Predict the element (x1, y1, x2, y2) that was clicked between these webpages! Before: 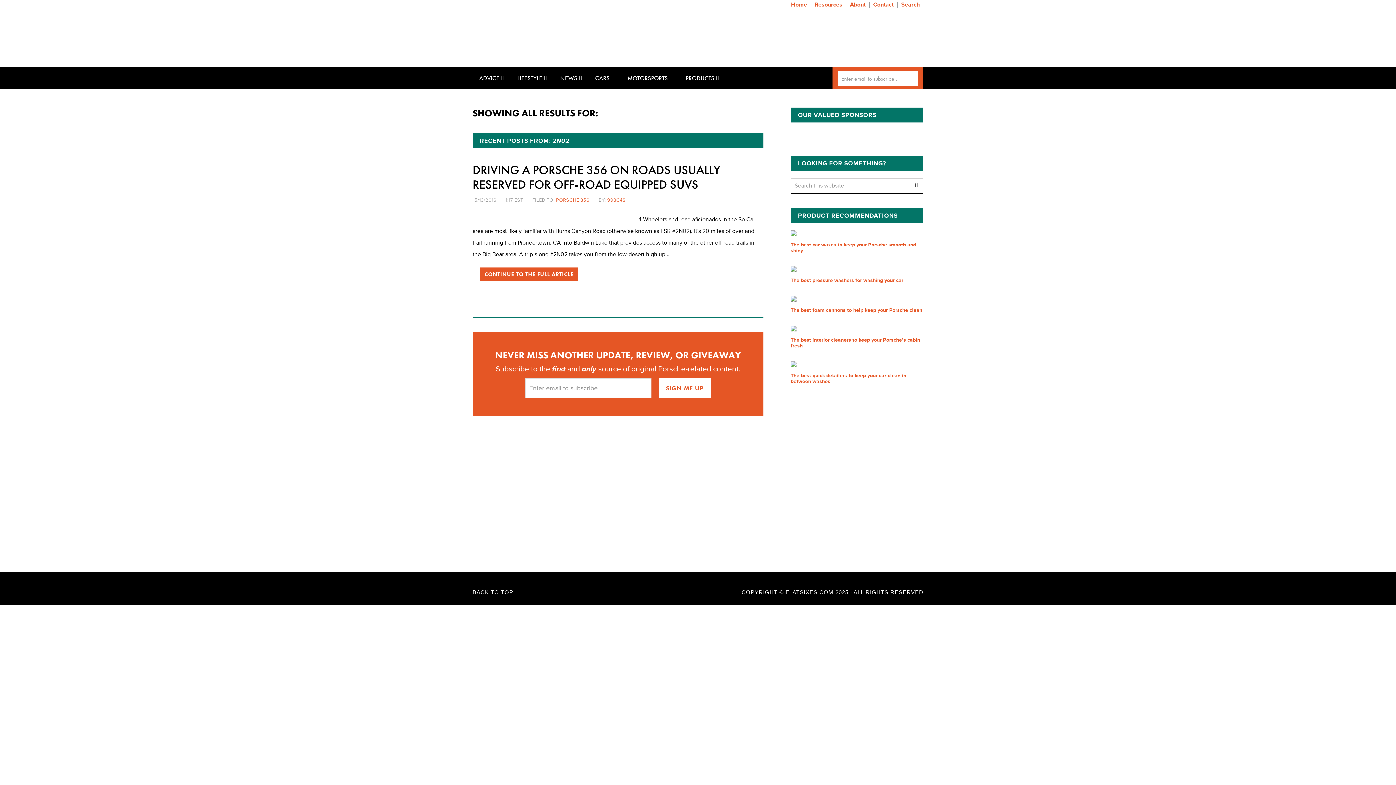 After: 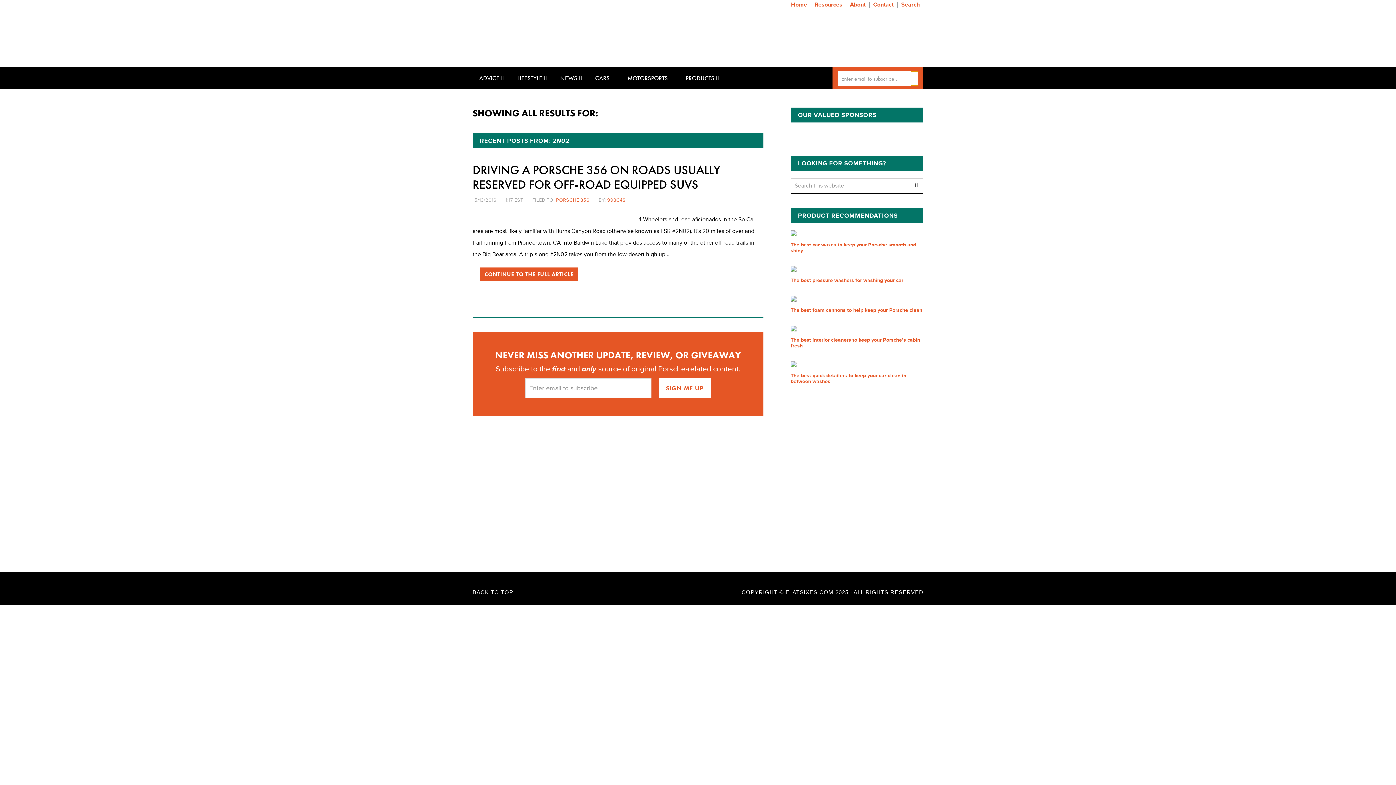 Action: bbox: (911, 71, 918, 85)